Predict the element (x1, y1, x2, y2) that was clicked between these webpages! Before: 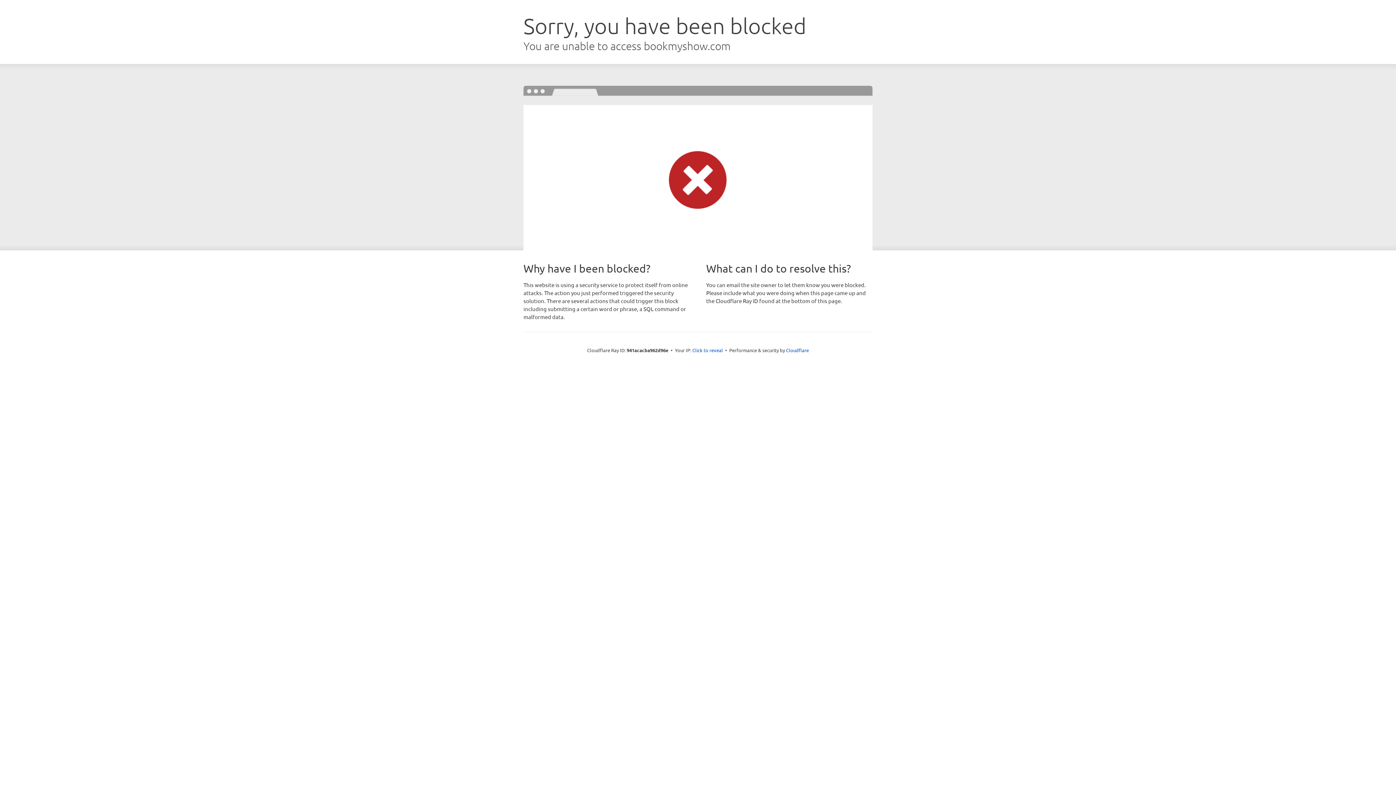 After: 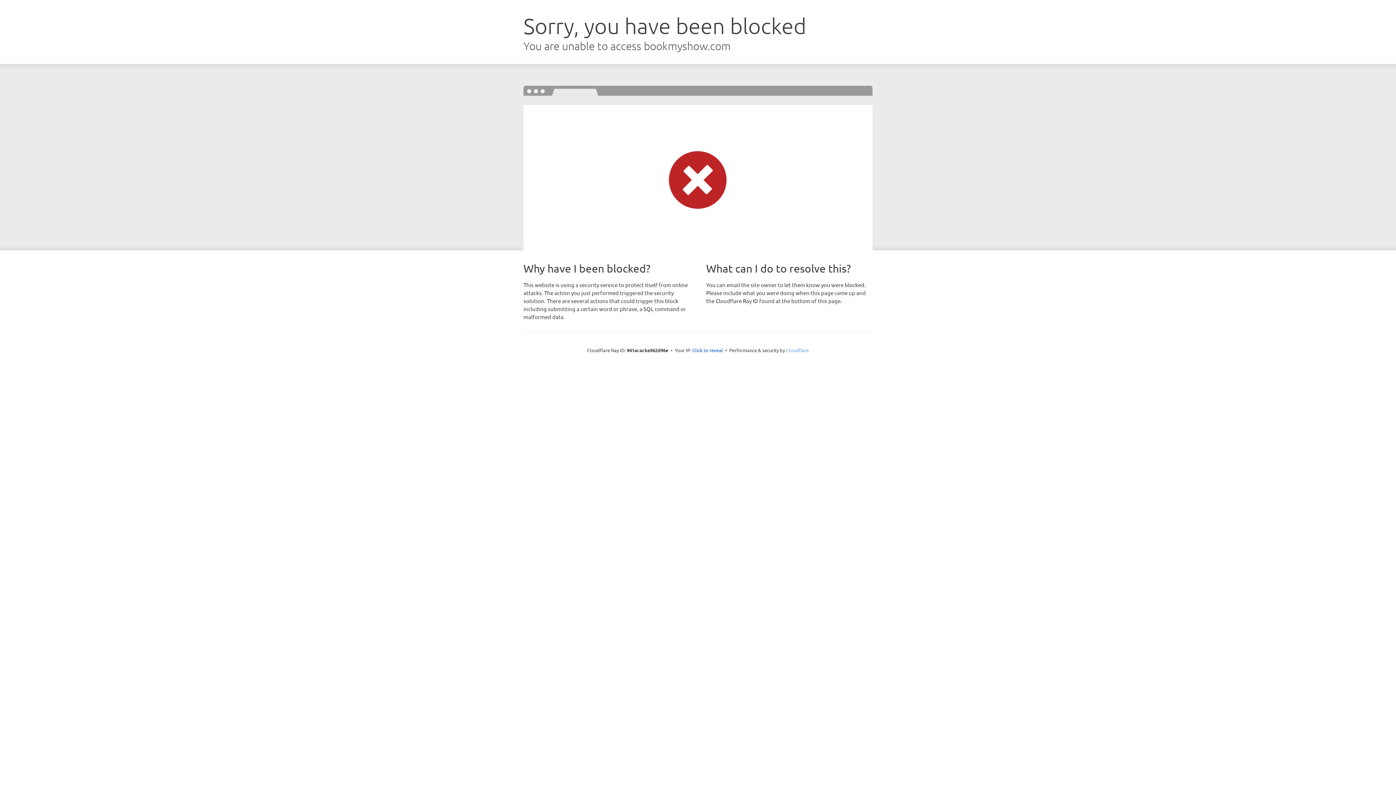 Action: label: Cloudflare bbox: (786, 347, 809, 353)